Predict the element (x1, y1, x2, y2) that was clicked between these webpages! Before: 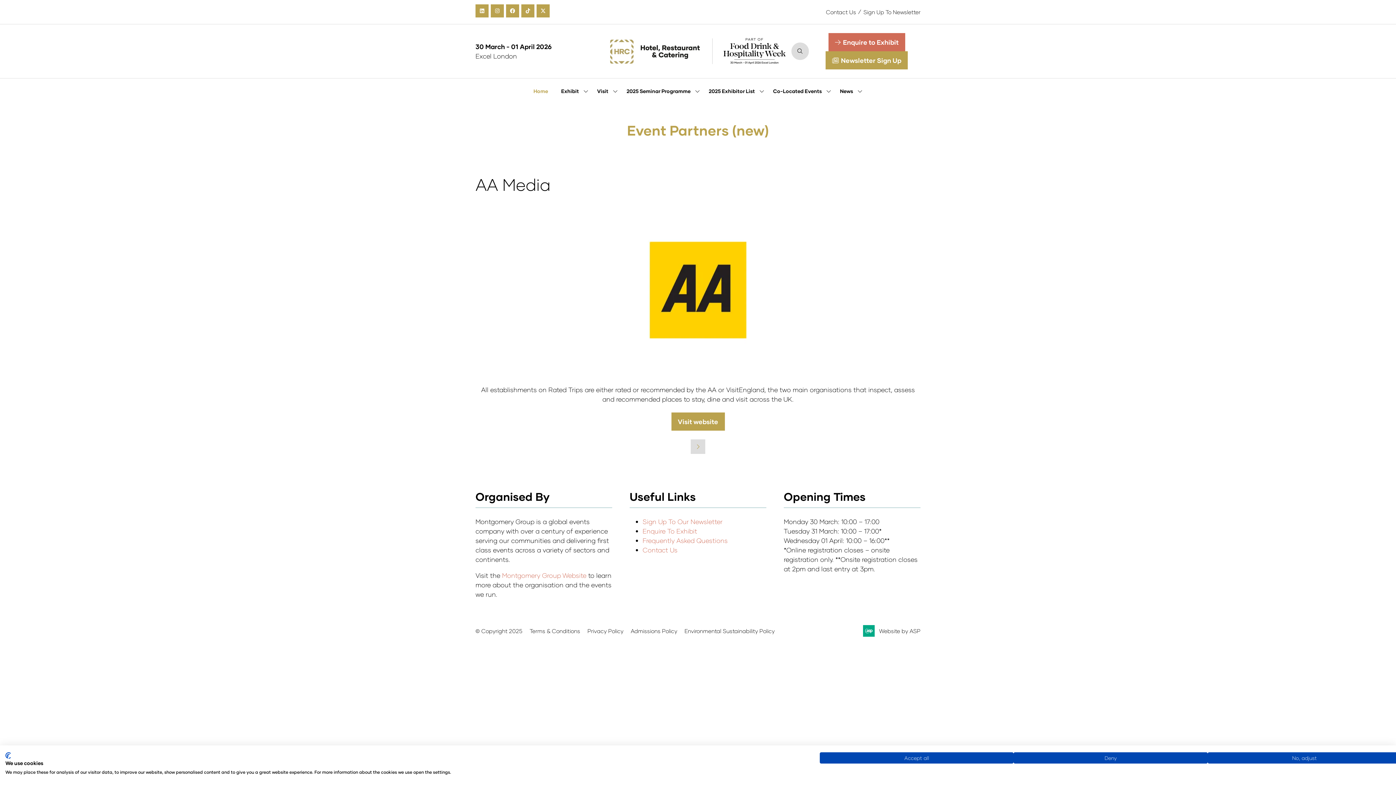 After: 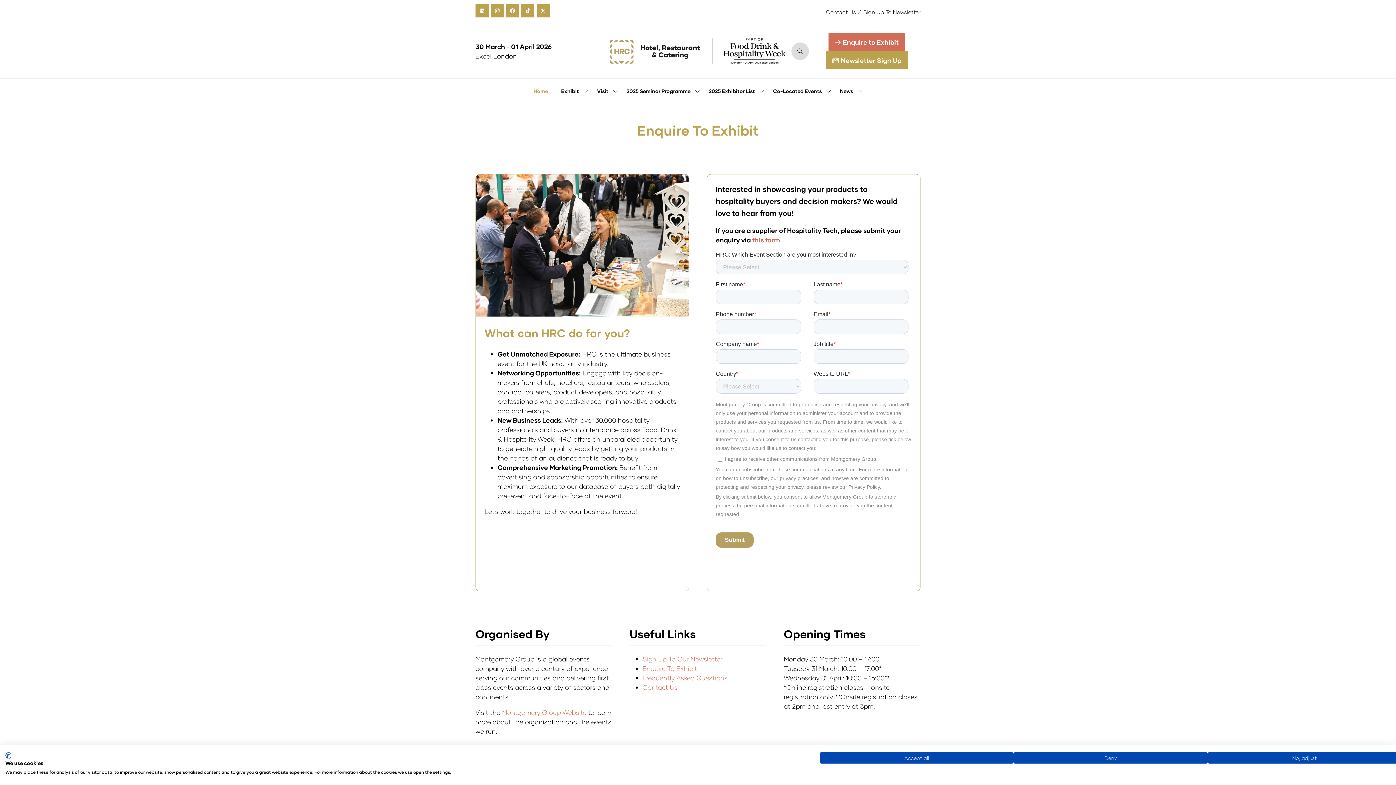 Action: label: Enquire to Exhibit bbox: (828, 33, 905, 51)